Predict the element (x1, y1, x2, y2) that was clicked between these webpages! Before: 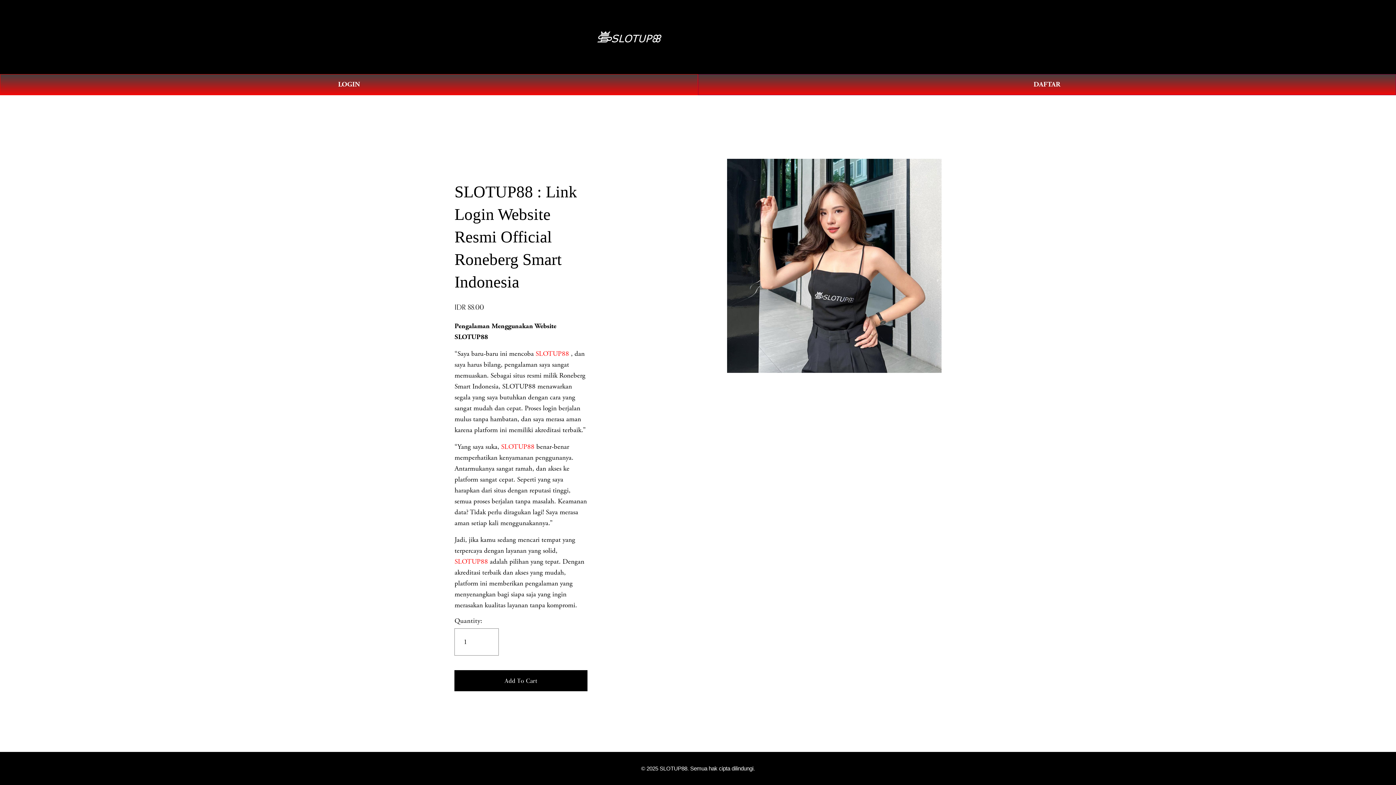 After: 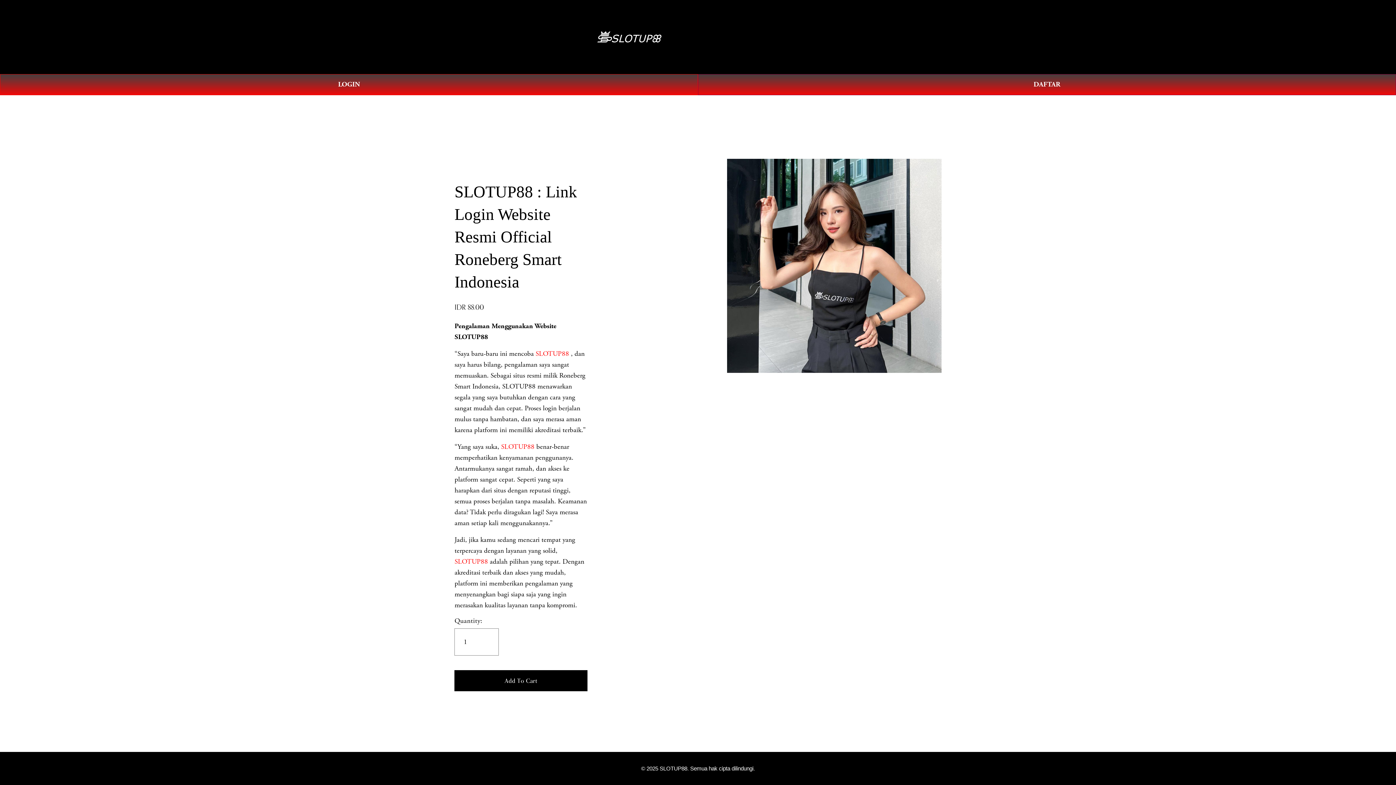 Action: bbox: (501, 442, 534, 451) label: SLOTUP88